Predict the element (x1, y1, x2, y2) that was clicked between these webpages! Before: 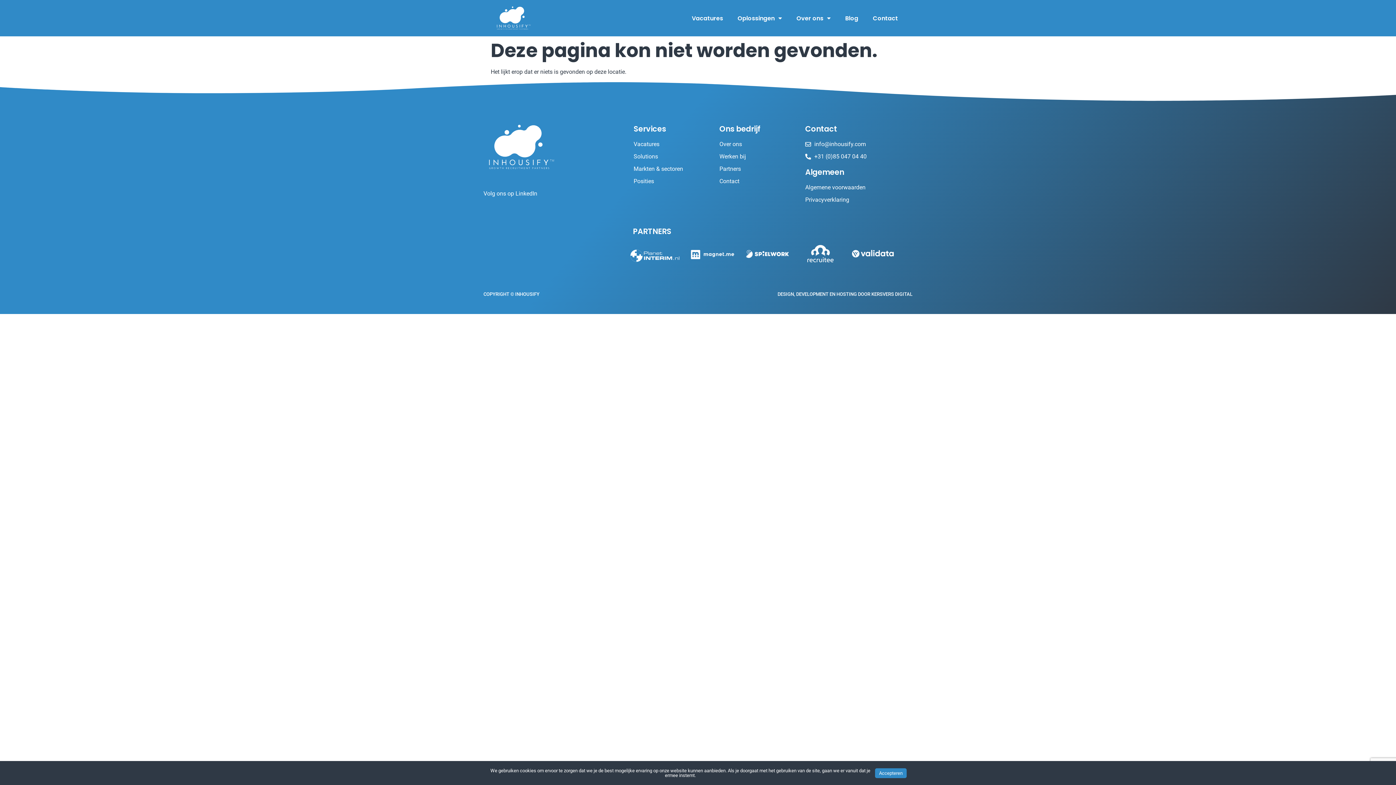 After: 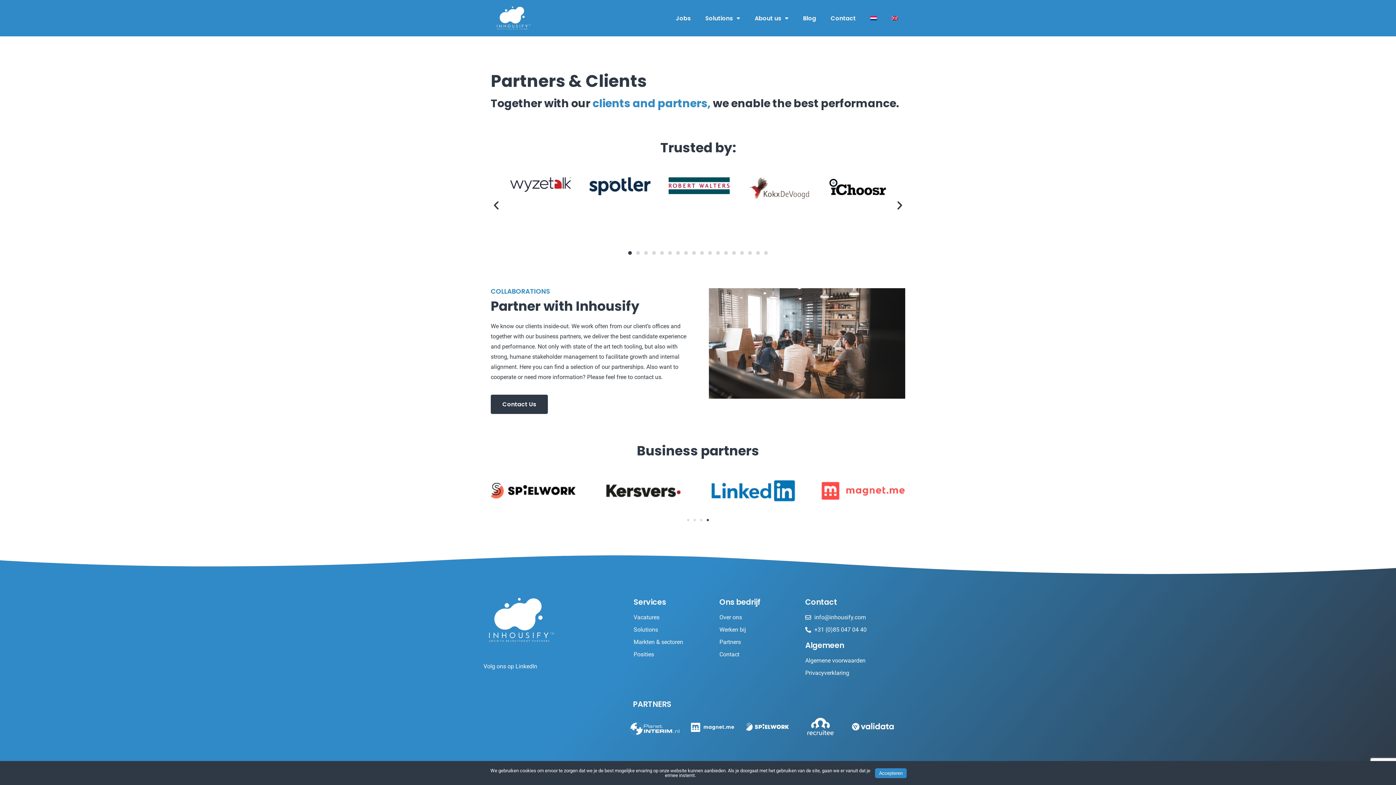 Action: label: Partners bbox: (719, 164, 805, 173)